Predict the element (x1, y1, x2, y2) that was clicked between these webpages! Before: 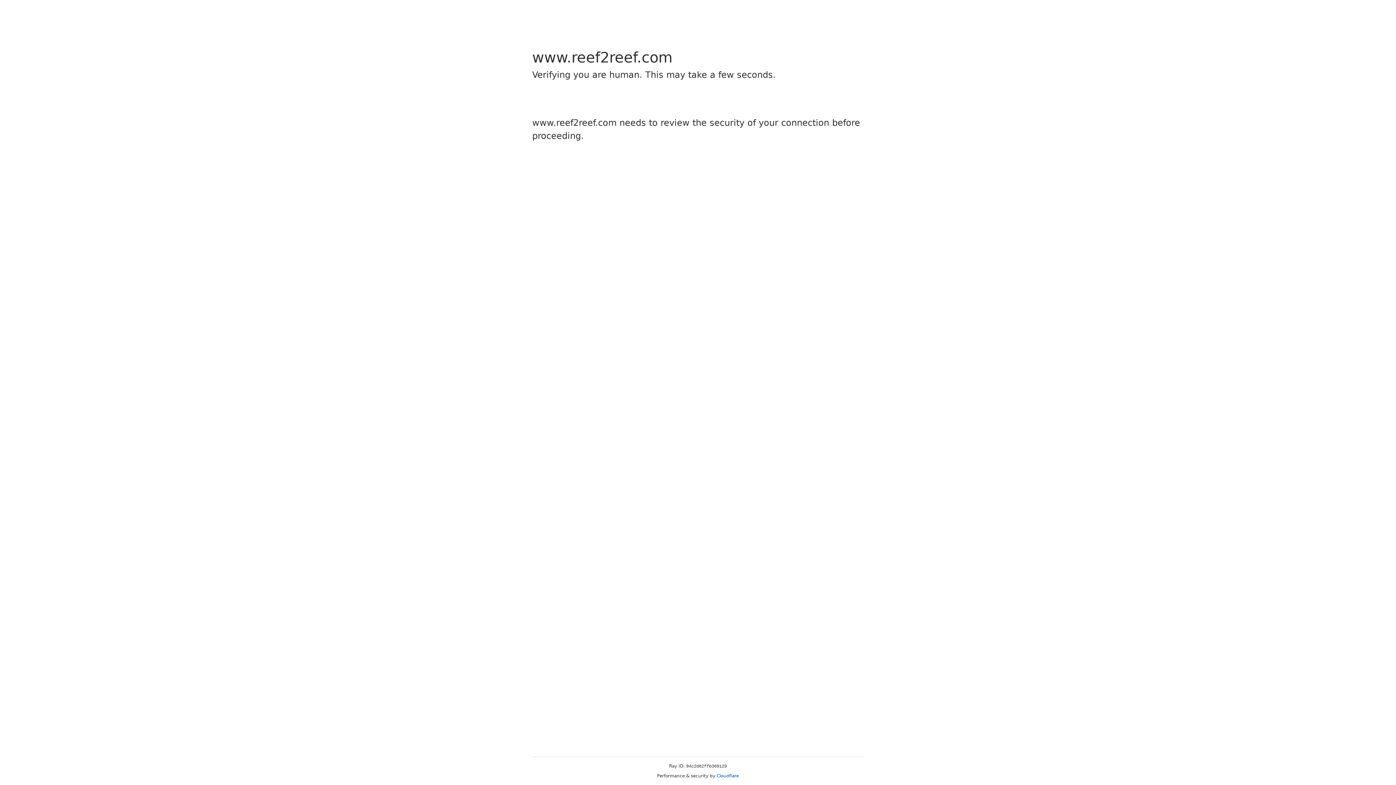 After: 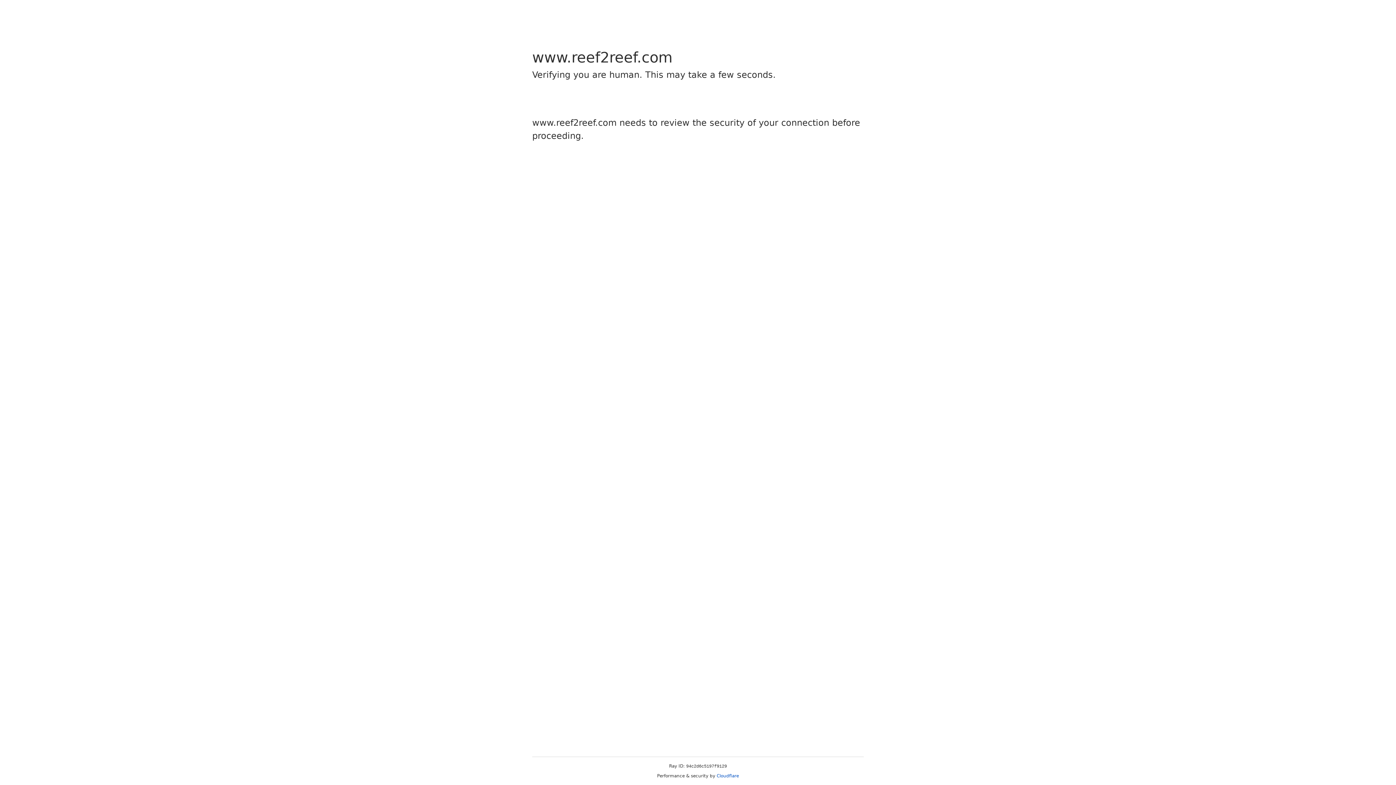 Action: bbox: (716, 773, 739, 778) label: Cloudflare